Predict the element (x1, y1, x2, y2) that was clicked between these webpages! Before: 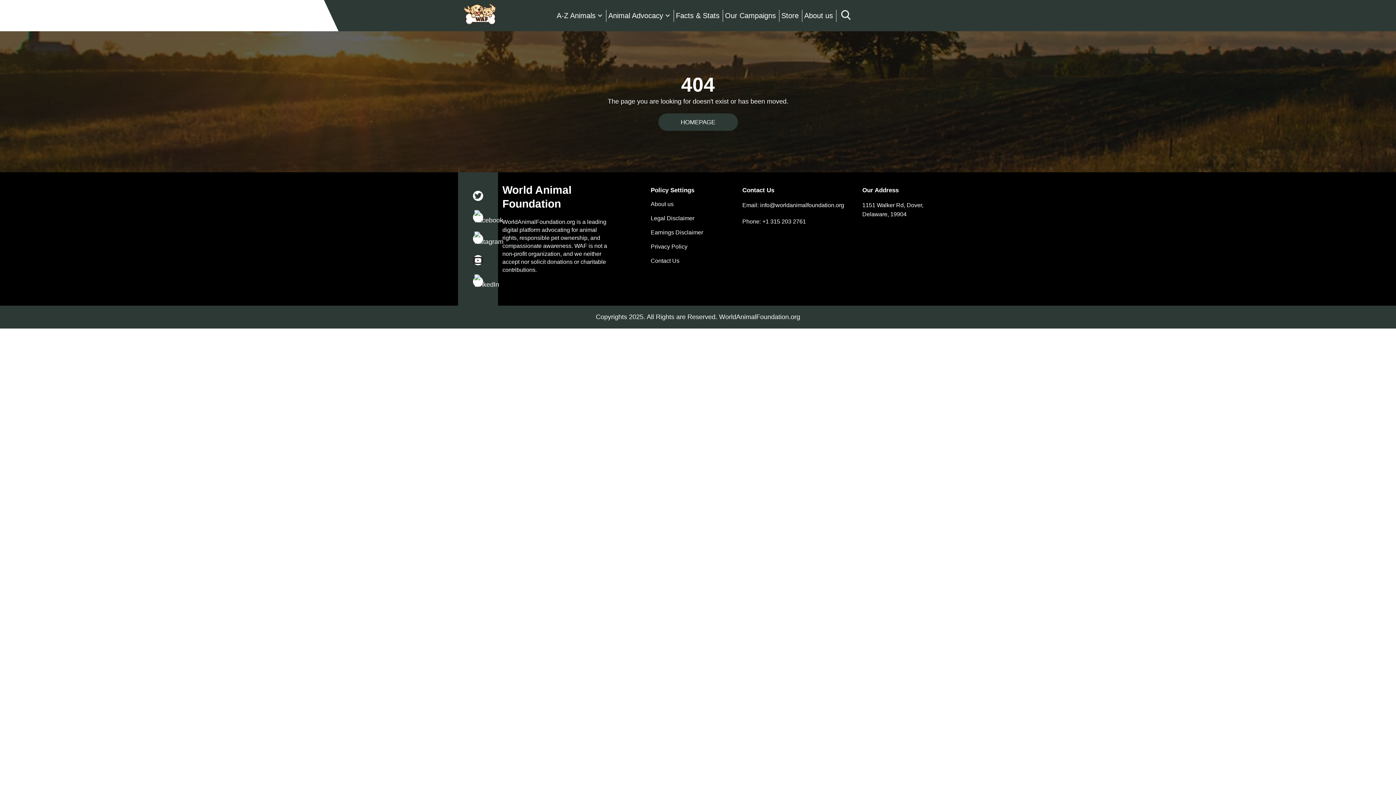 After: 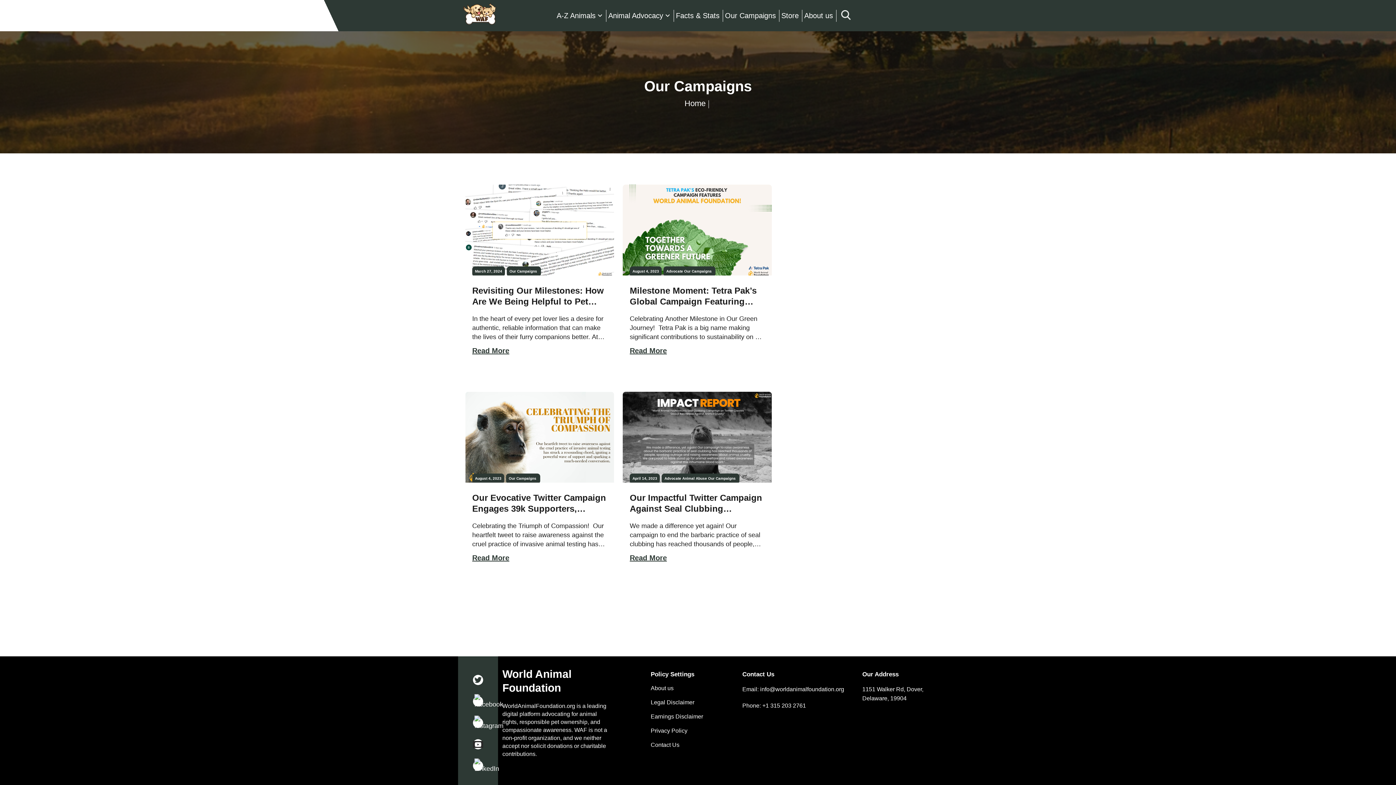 Action: bbox: (725, 6, 776, 24) label: Our Campaigns